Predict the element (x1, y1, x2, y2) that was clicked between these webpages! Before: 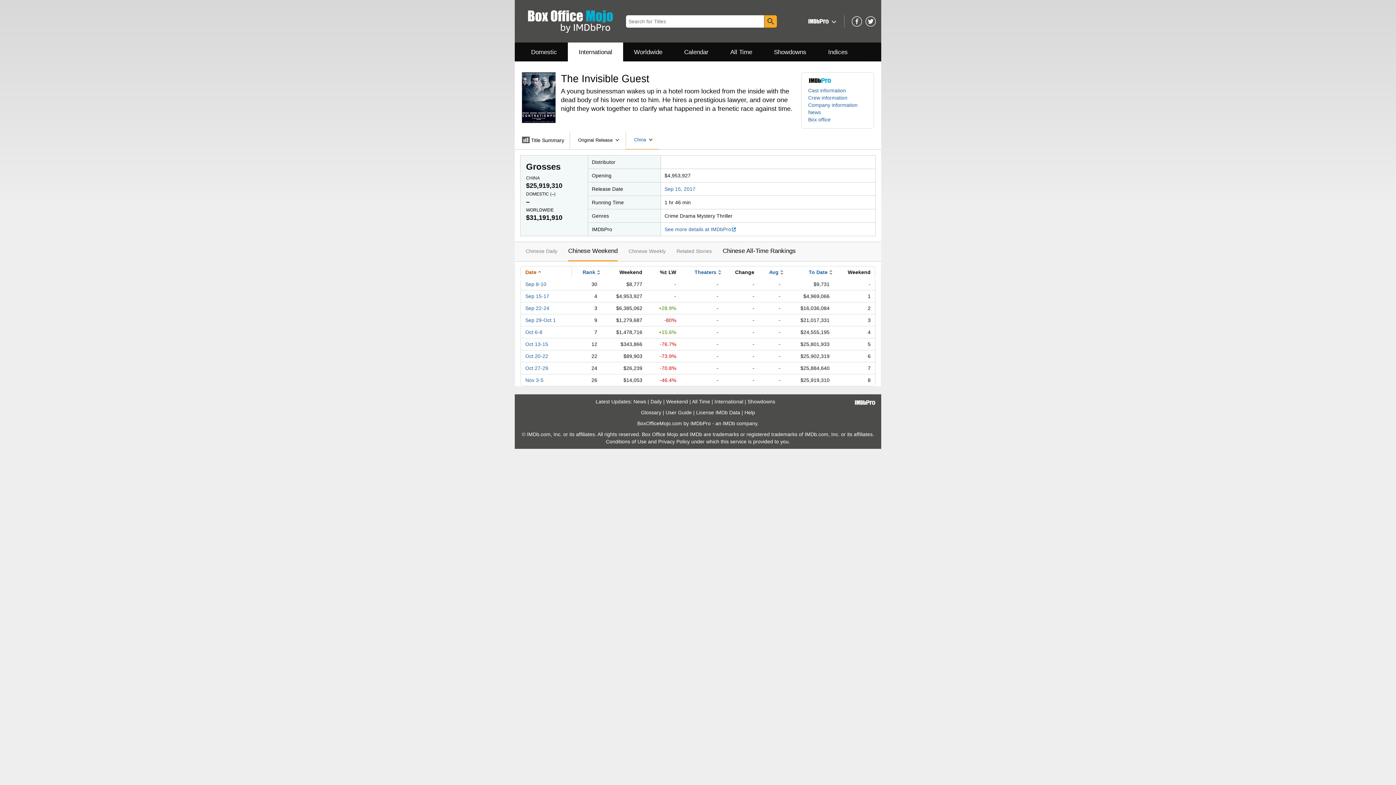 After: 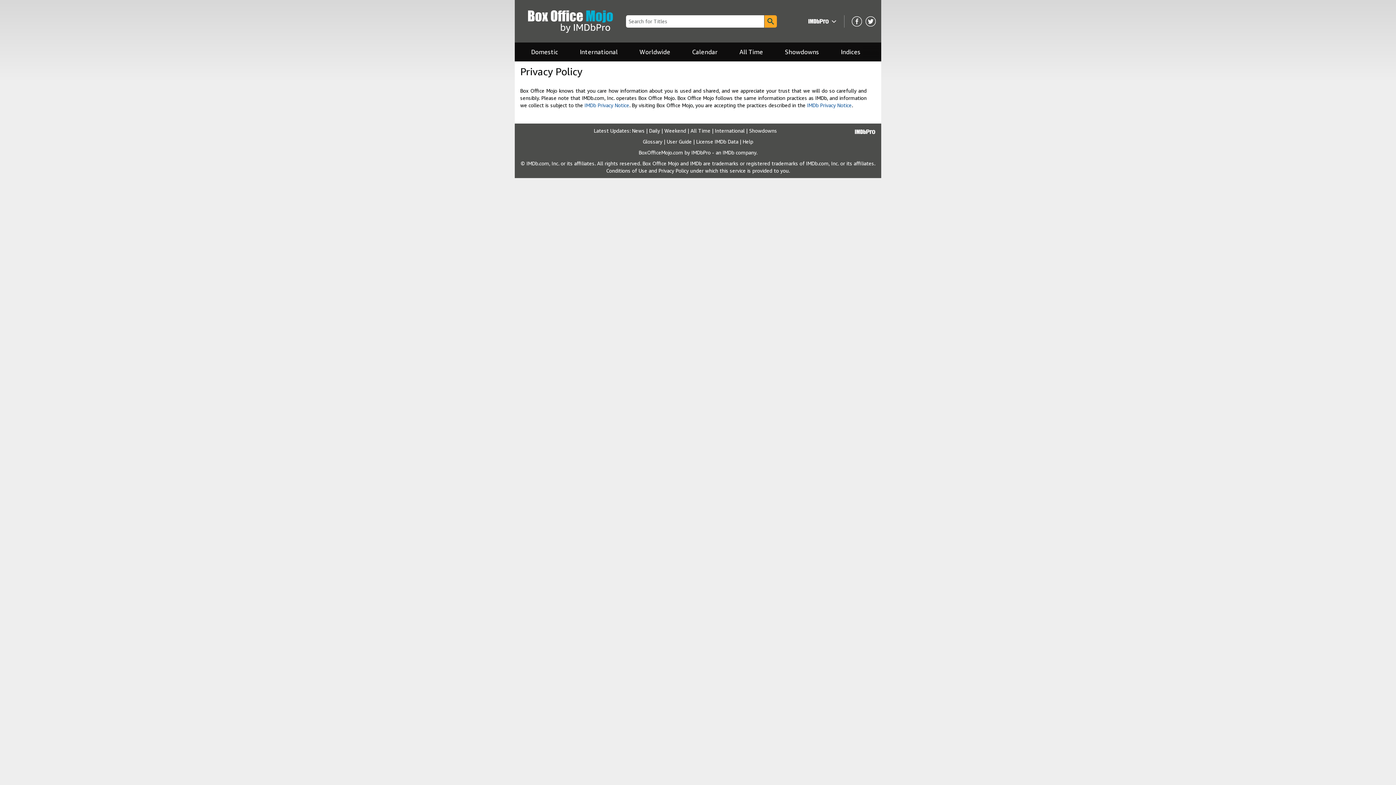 Action: bbox: (658, 438, 690, 444) label: Privacy Policy